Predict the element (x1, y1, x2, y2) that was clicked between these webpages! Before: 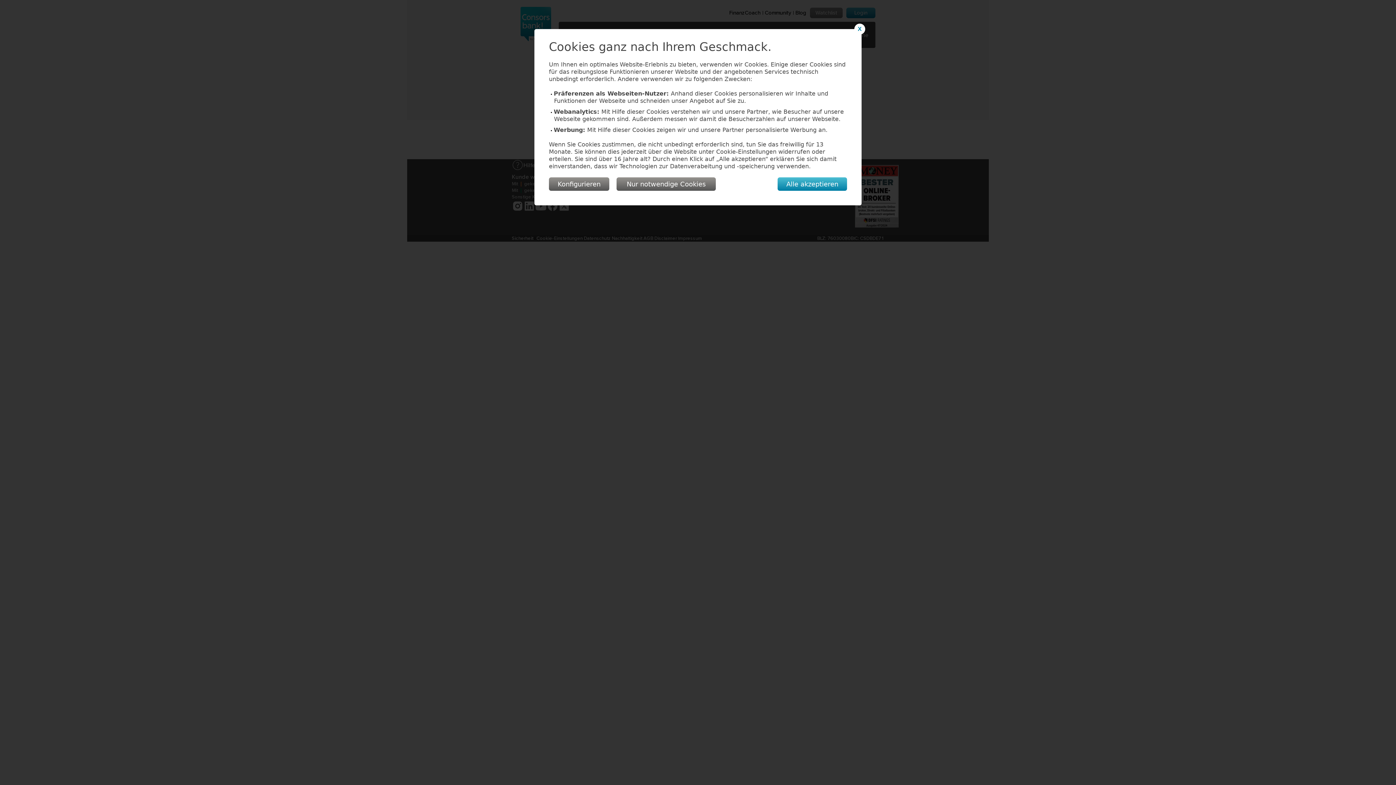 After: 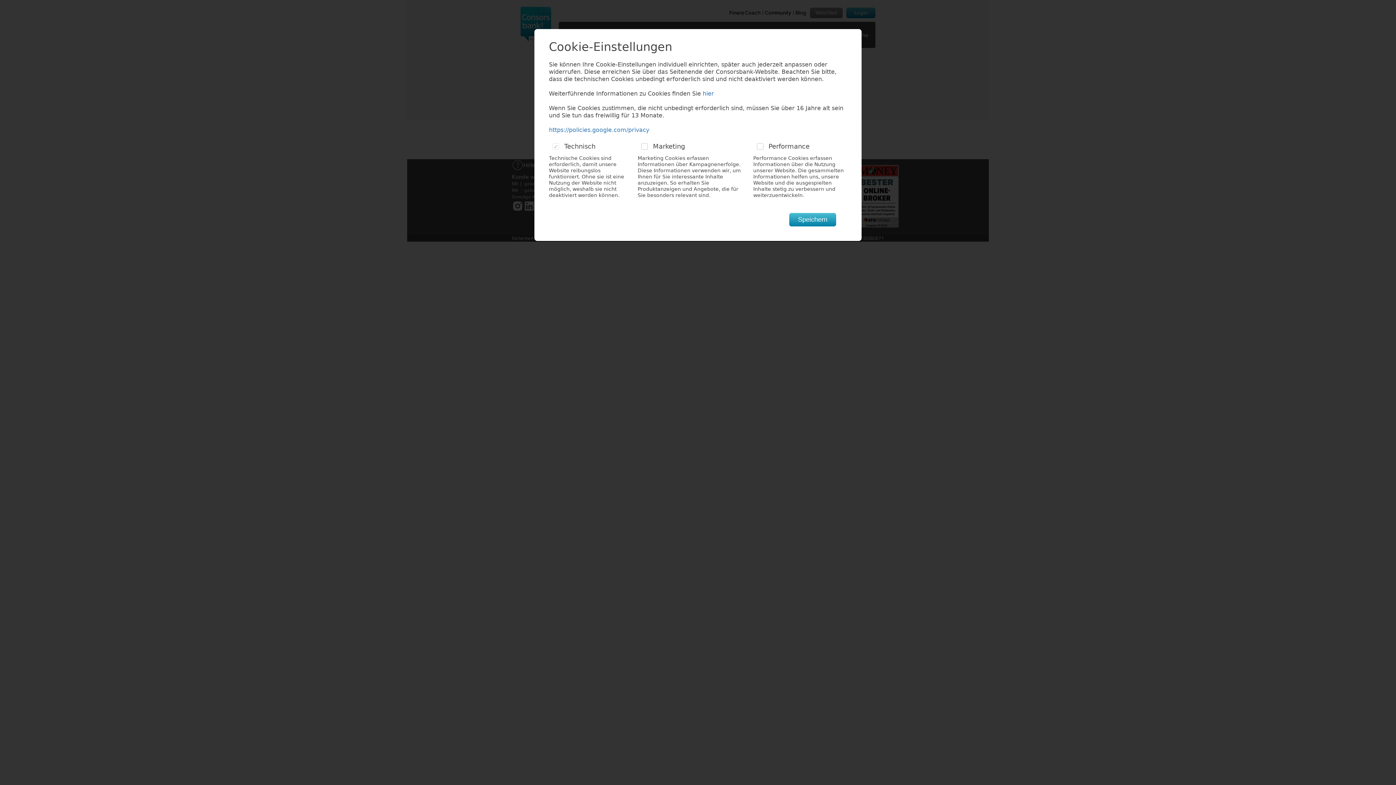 Action: bbox: (549, 177, 609, 190) label: Konfigurieren